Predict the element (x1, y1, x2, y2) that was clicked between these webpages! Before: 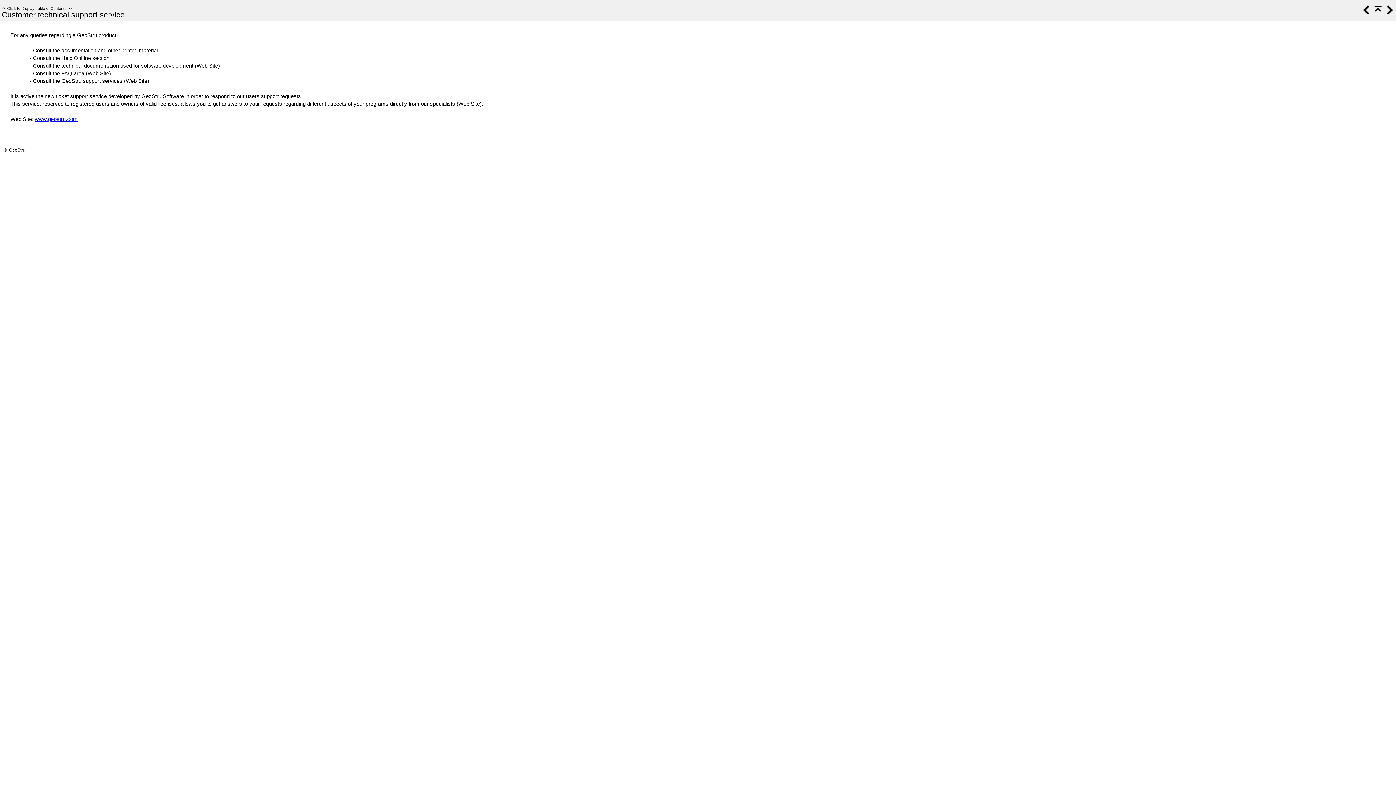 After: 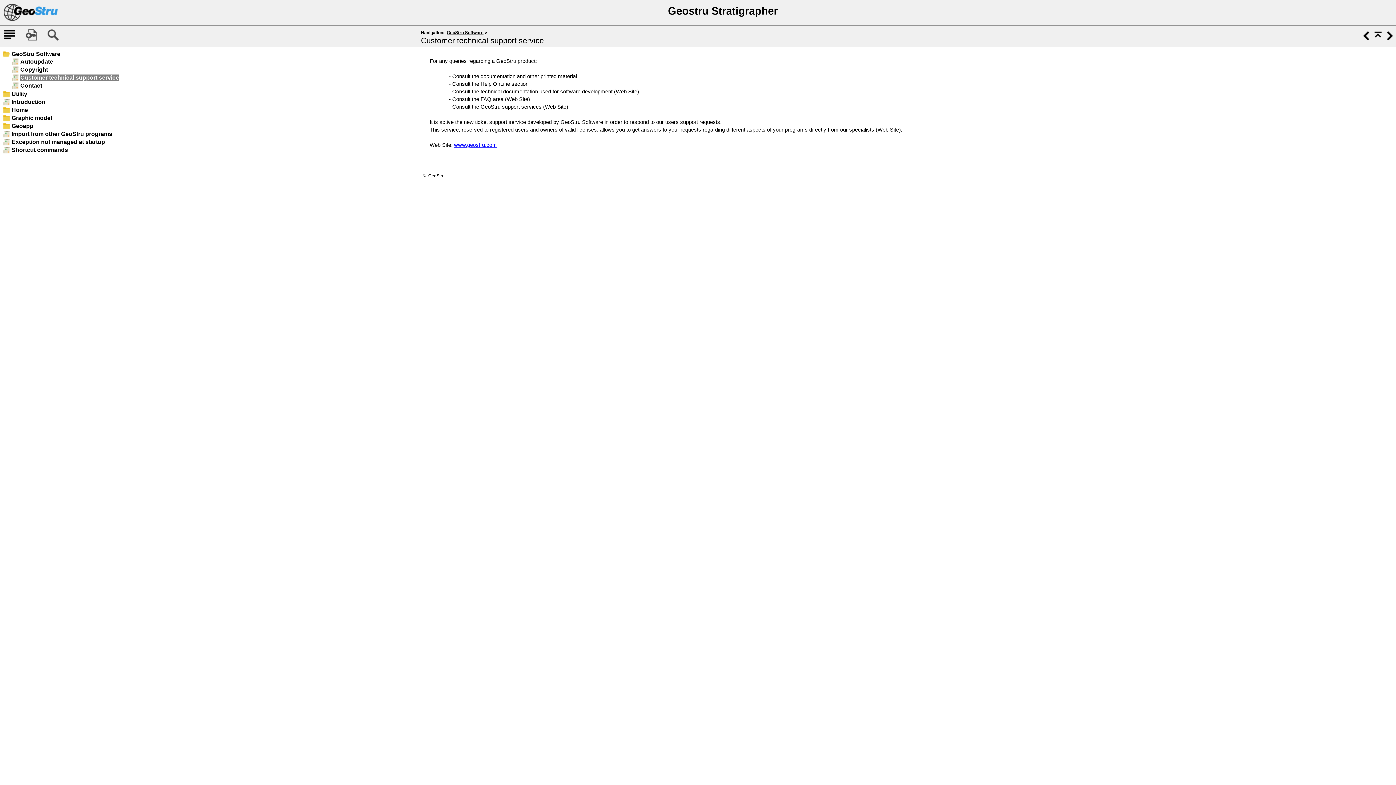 Action: bbox: (7, 6, 66, 10) label: Click to Display Table of Contents